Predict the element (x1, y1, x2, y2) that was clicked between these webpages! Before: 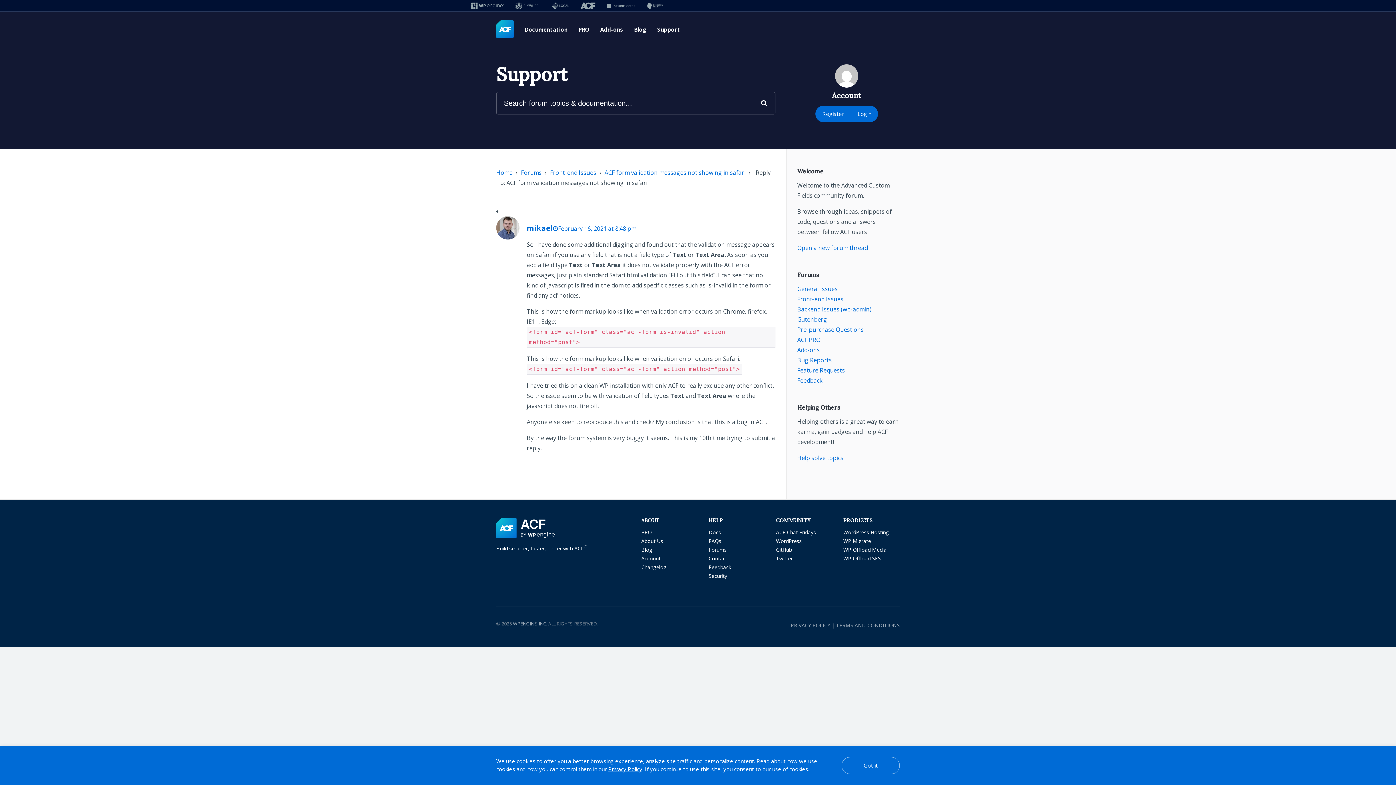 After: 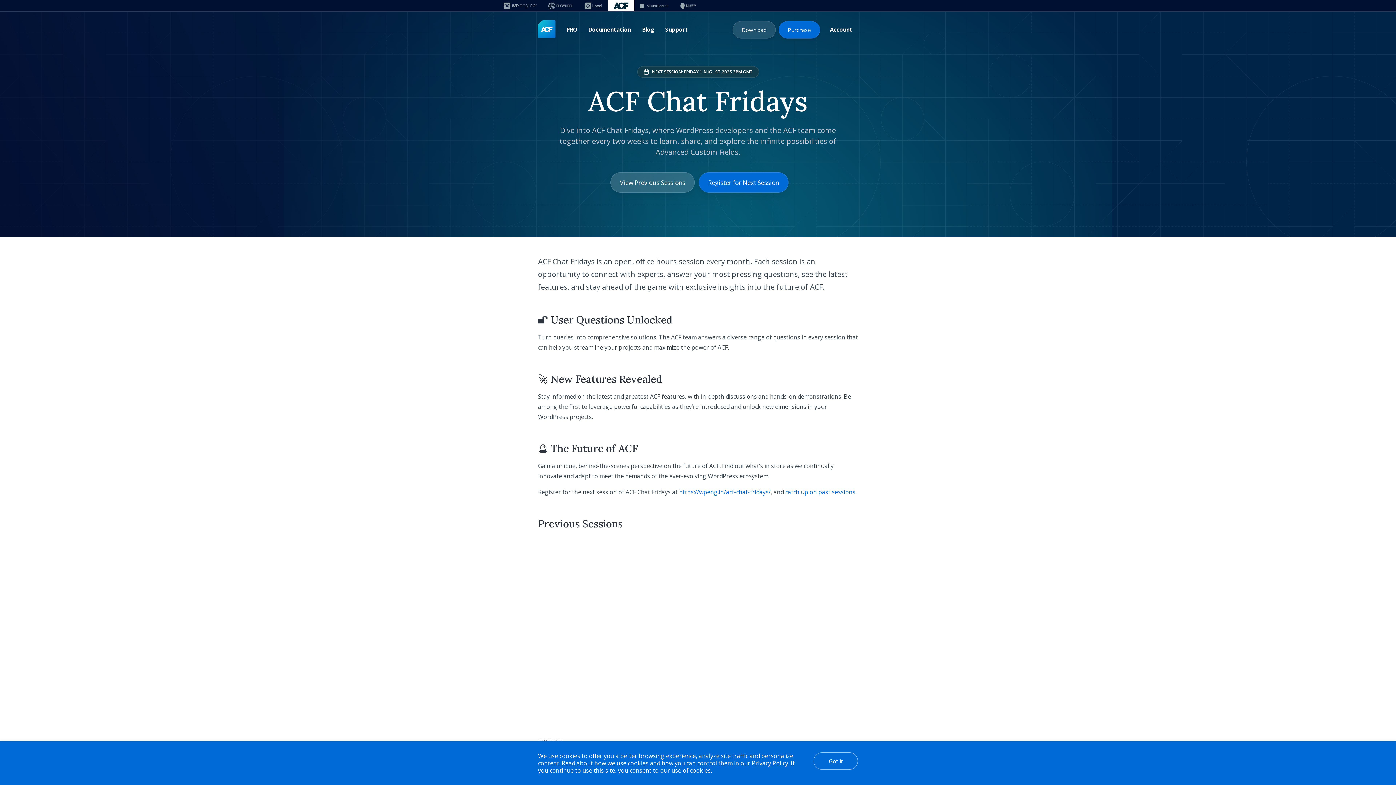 Action: bbox: (776, 529, 816, 536) label: ACF Chat Fridays